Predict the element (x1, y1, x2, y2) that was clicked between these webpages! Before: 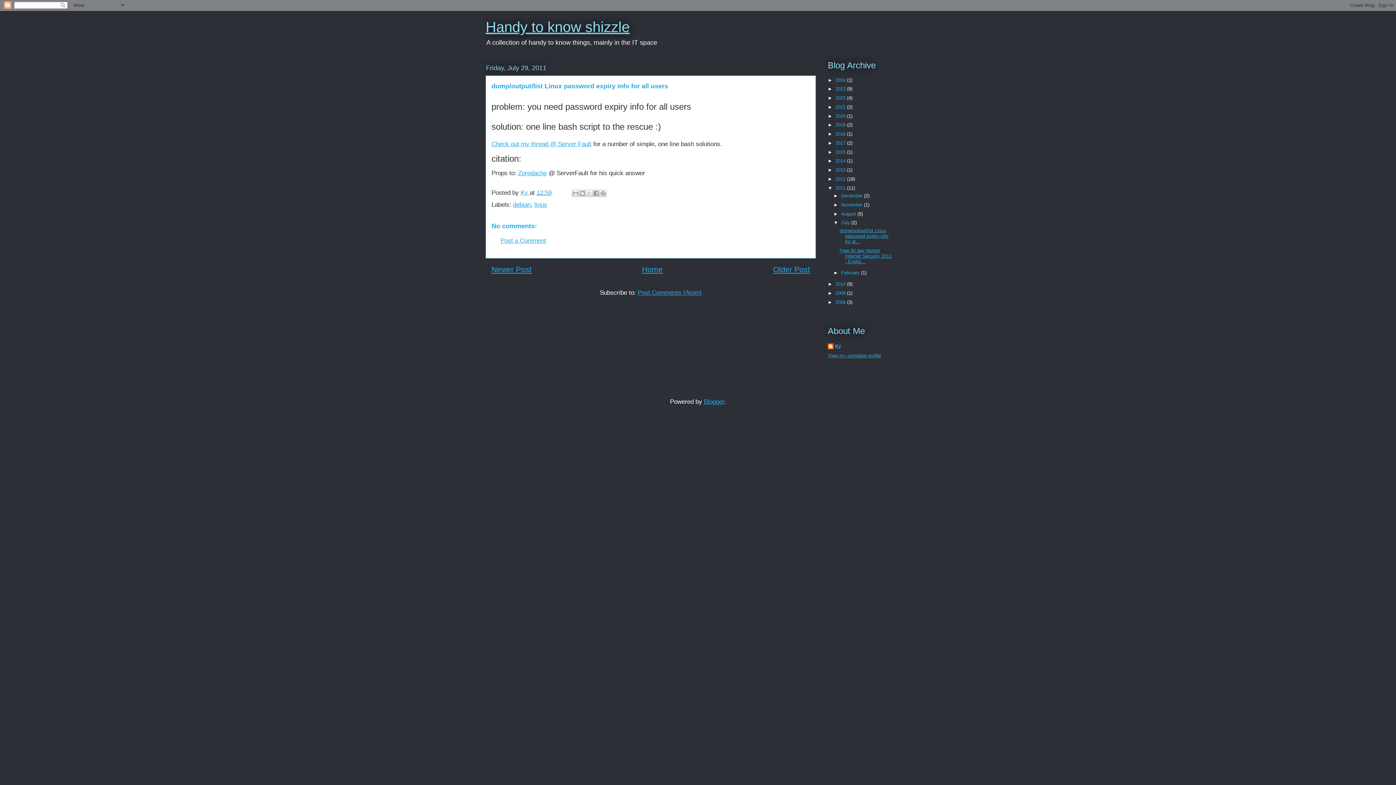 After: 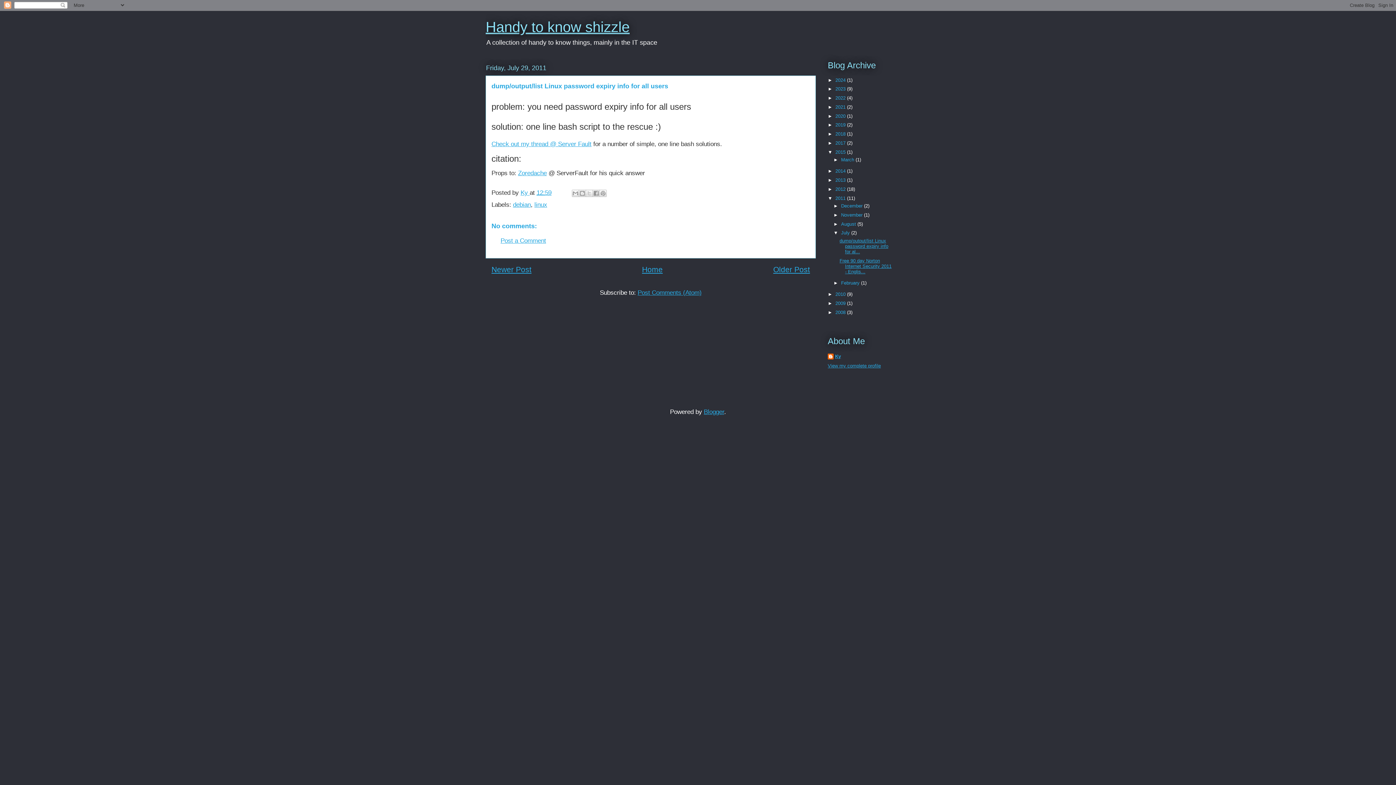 Action: label: ►   bbox: (828, 149, 835, 154)